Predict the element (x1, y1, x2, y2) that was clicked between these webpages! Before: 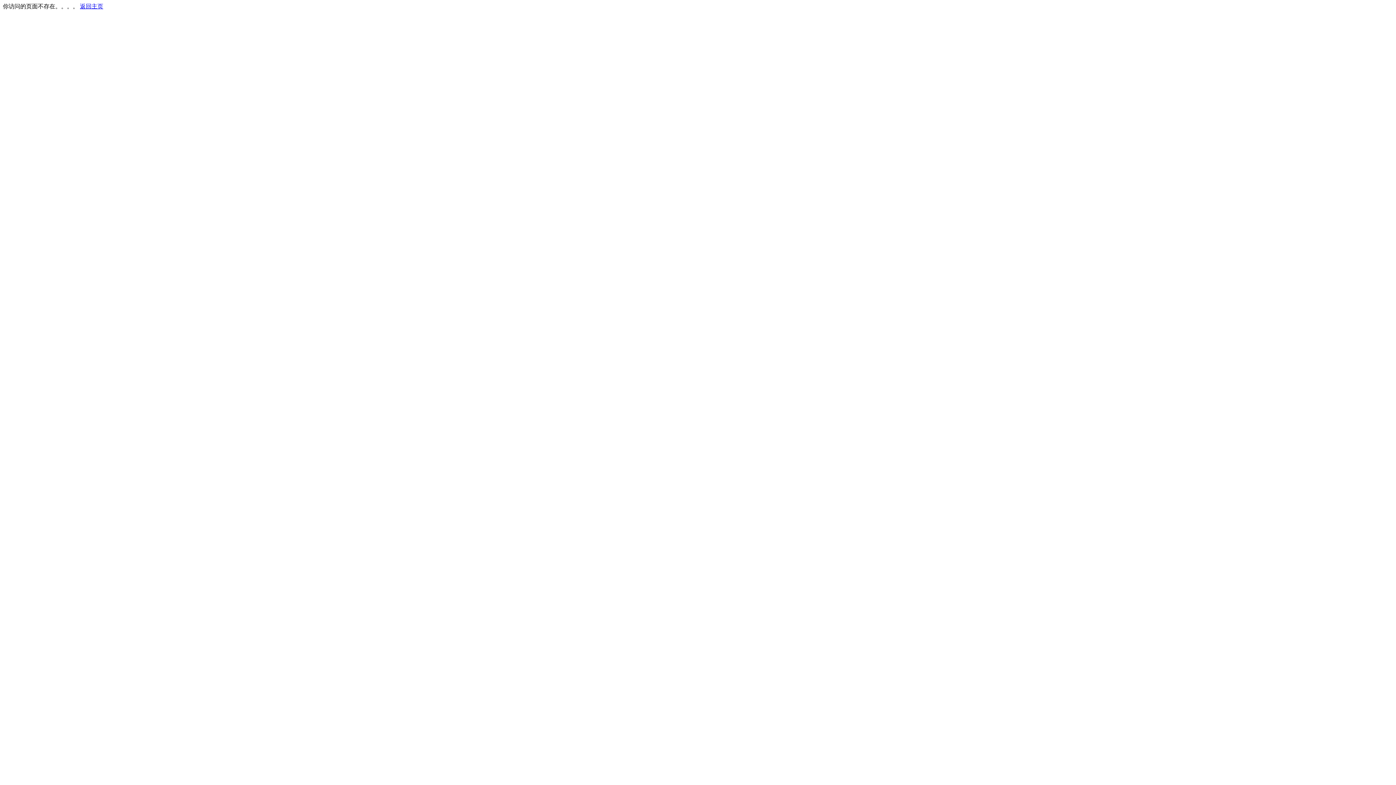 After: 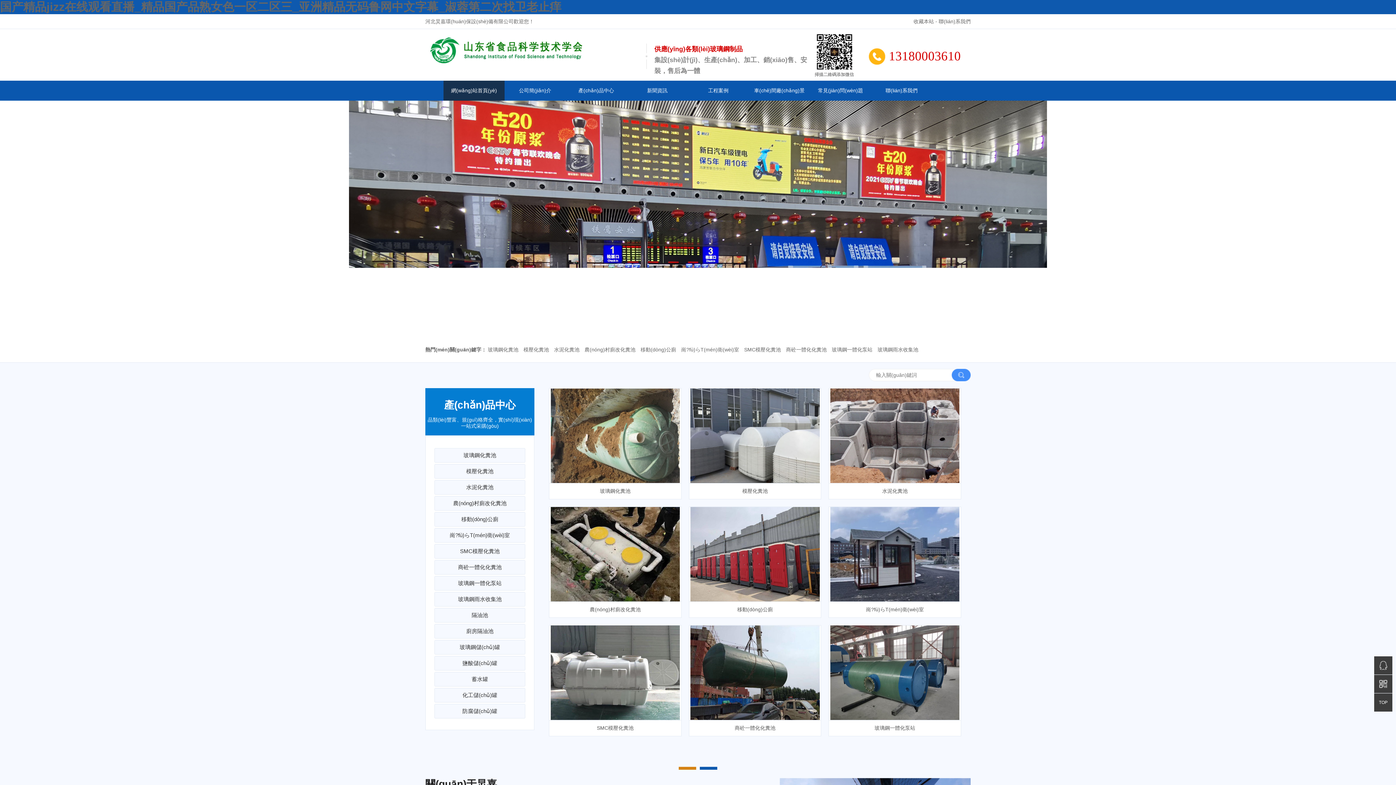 Action: label: 返回主页 bbox: (80, 3, 103, 9)